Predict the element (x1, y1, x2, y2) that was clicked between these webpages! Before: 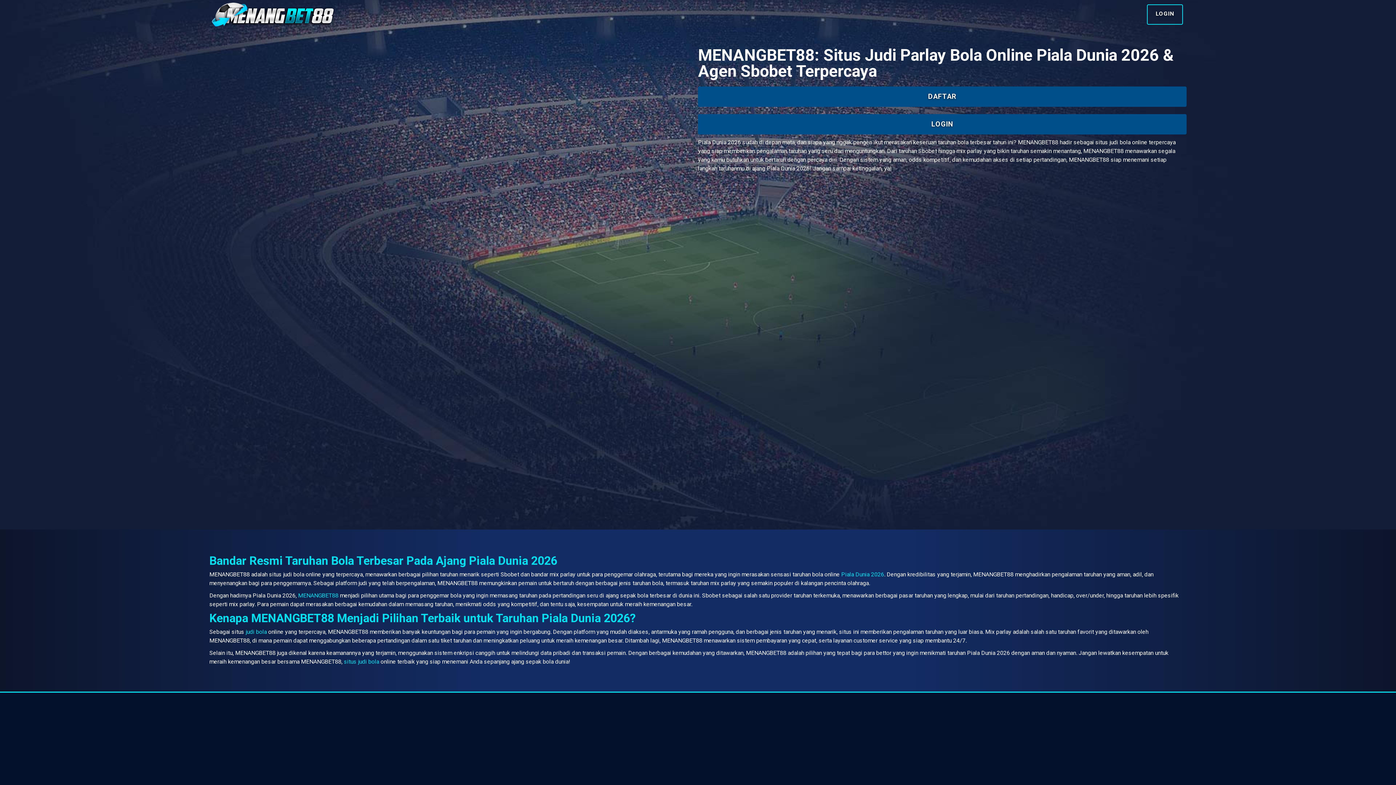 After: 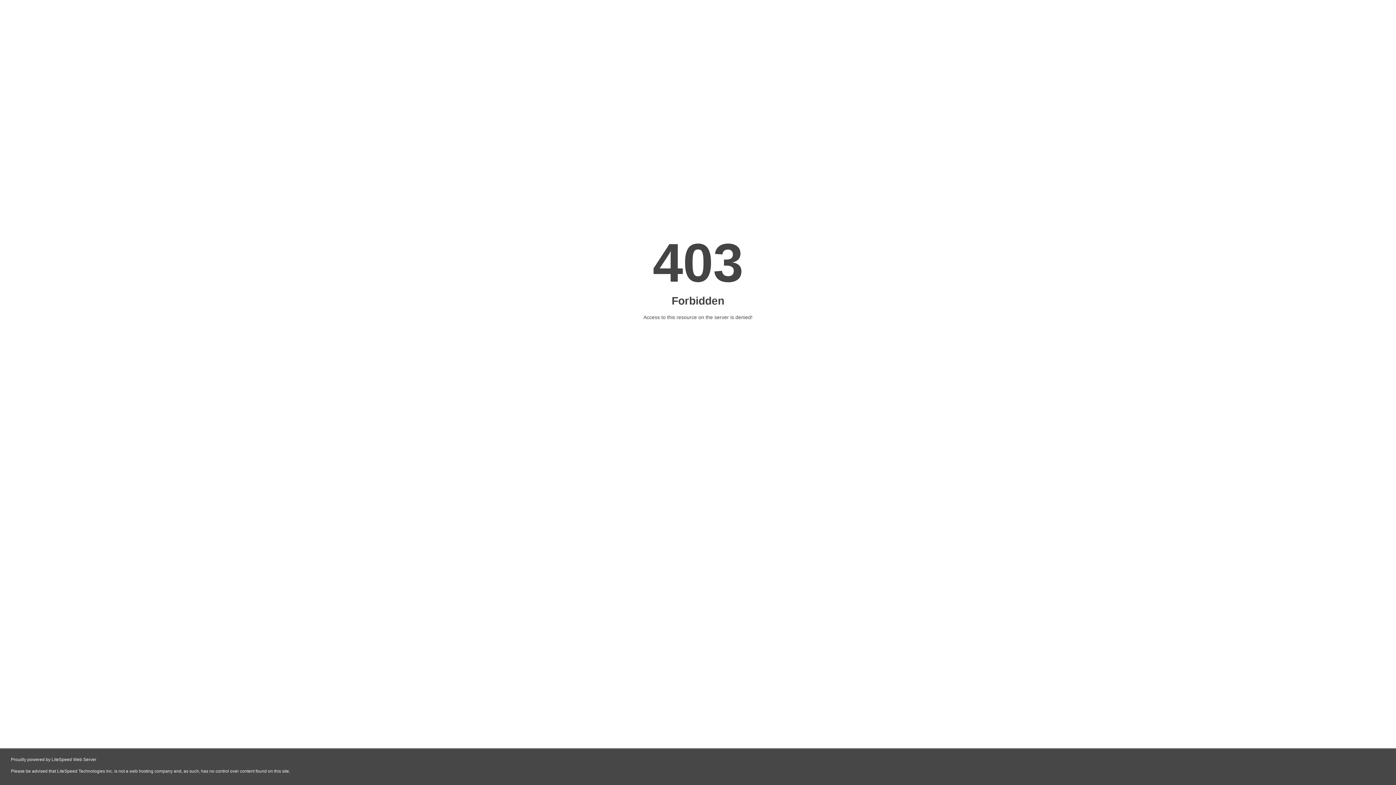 Action: label: DAFTAR bbox: (698, 86, 1186, 106)